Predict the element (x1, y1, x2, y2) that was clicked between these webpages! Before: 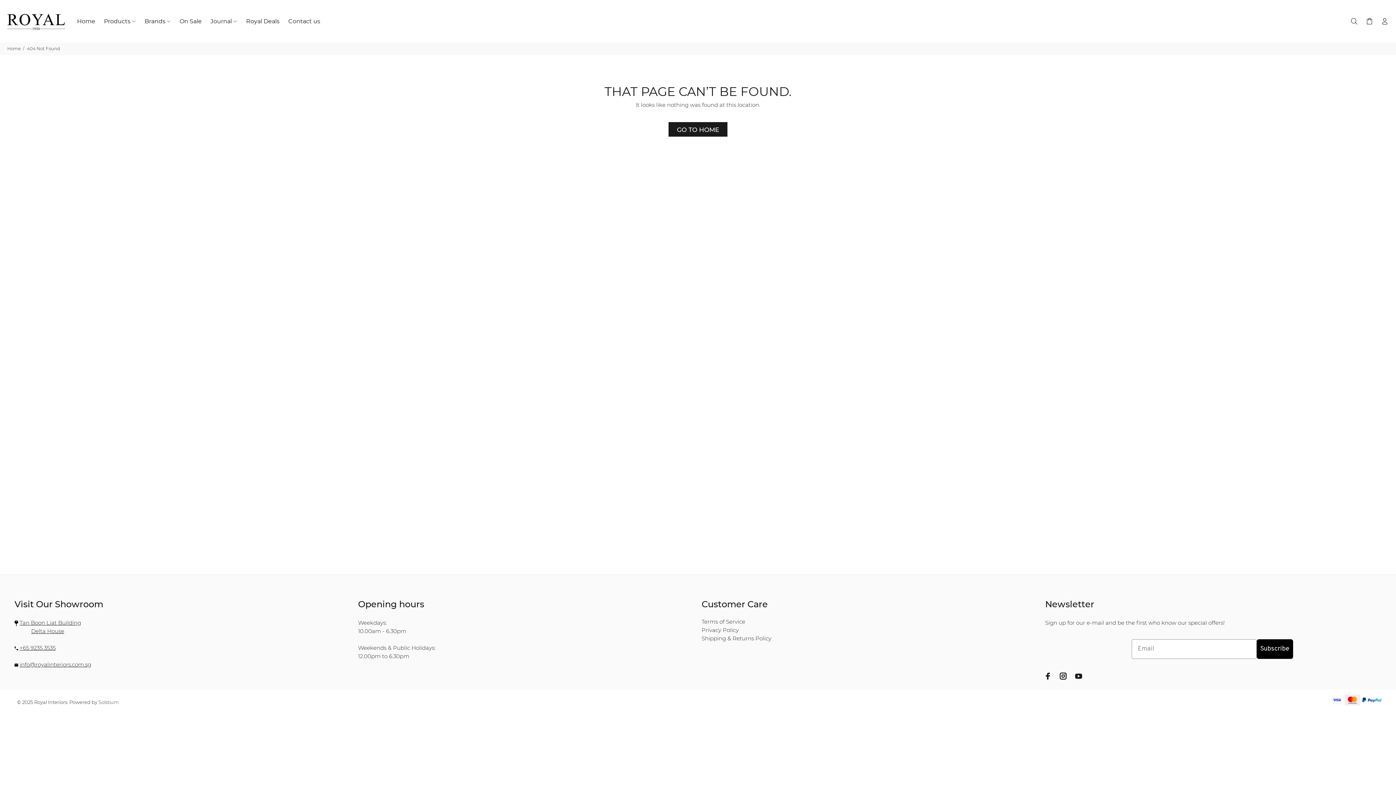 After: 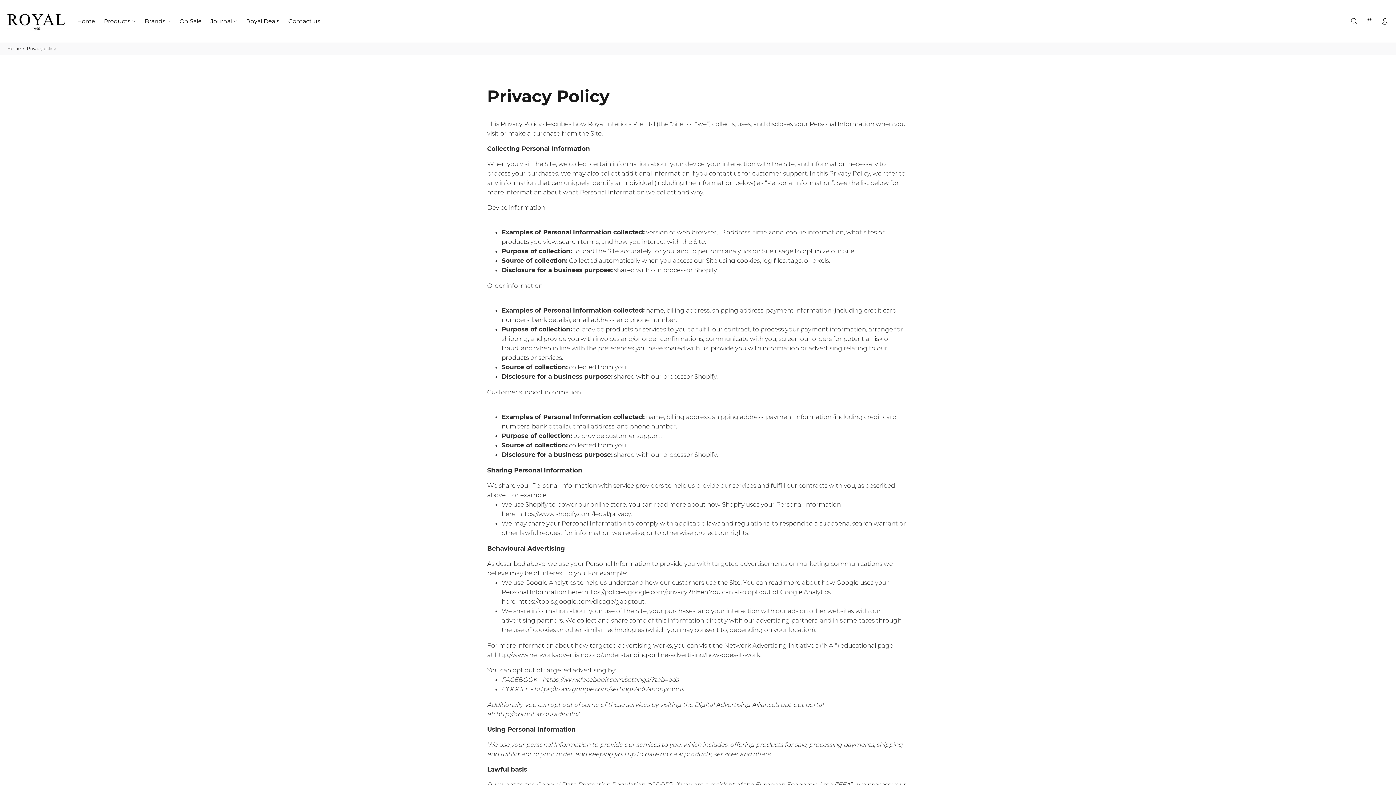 Action: label: Privacy Policy bbox: (701, 626, 738, 634)